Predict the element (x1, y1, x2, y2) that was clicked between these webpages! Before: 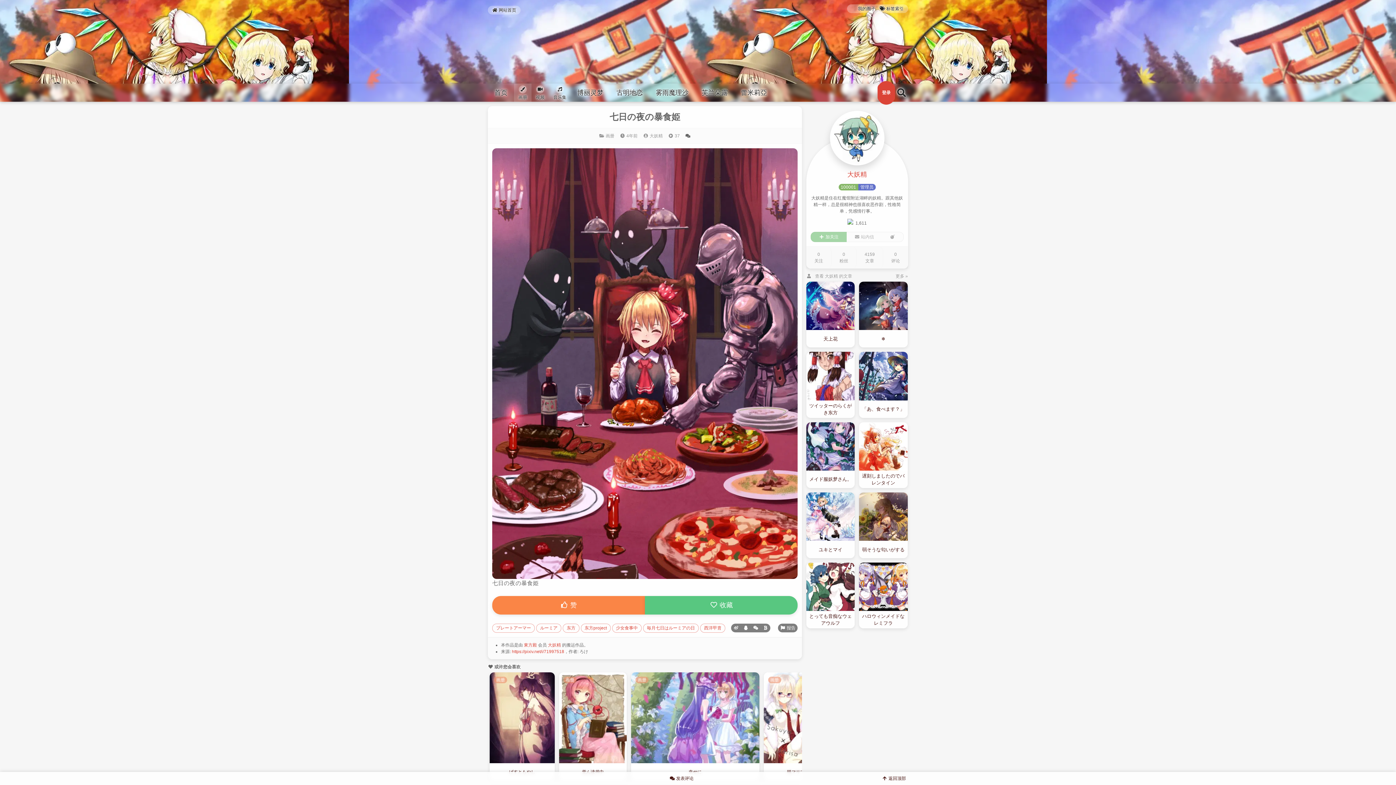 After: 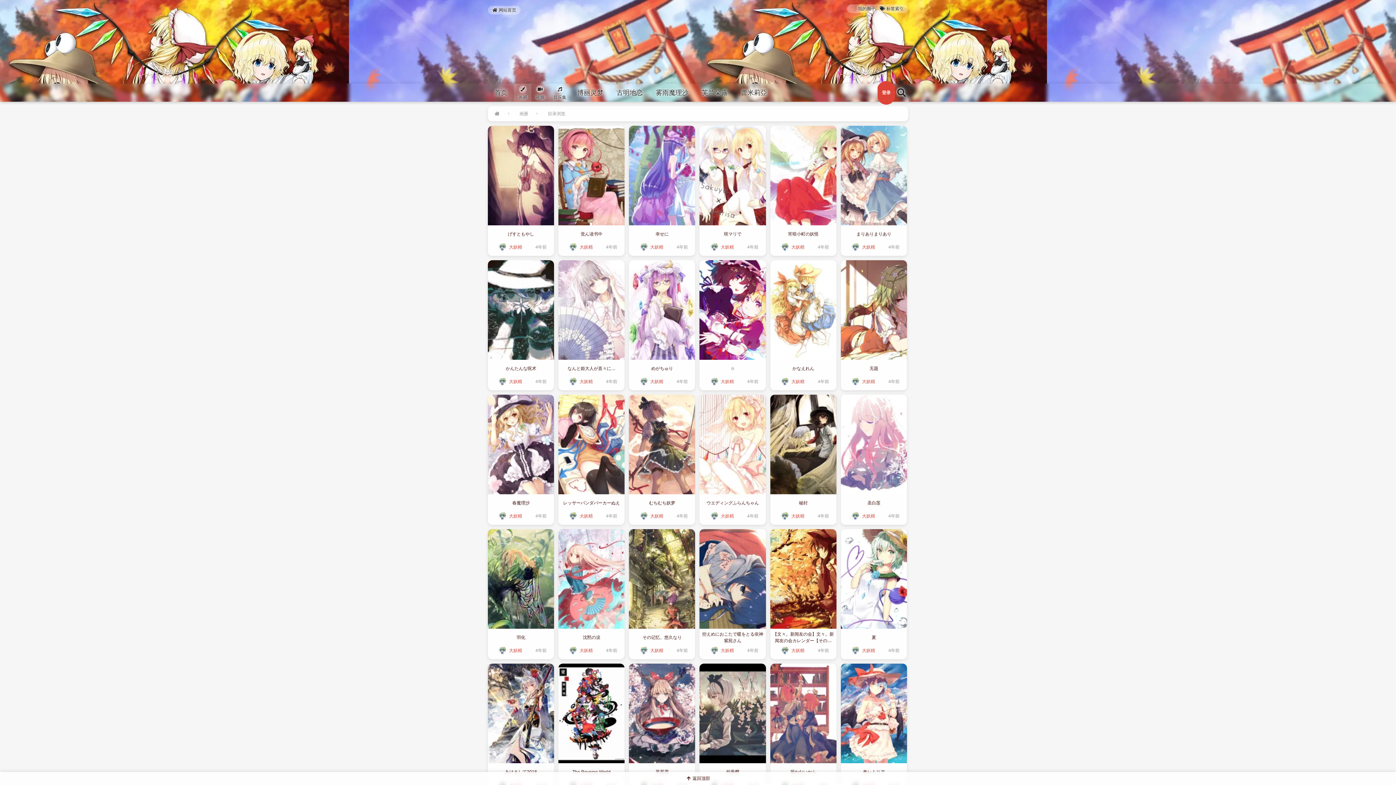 Action: bbox: (514, 83, 531, 101) label: 画册